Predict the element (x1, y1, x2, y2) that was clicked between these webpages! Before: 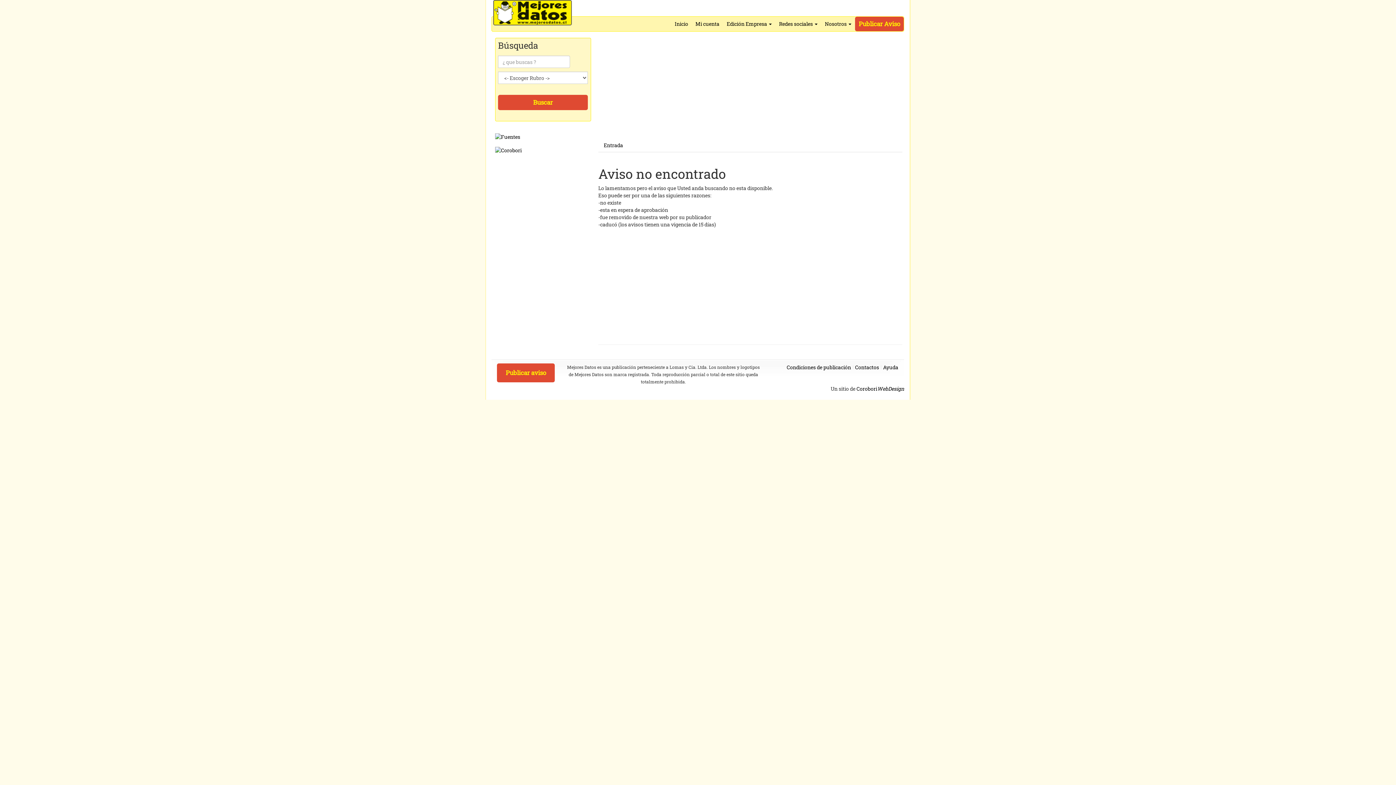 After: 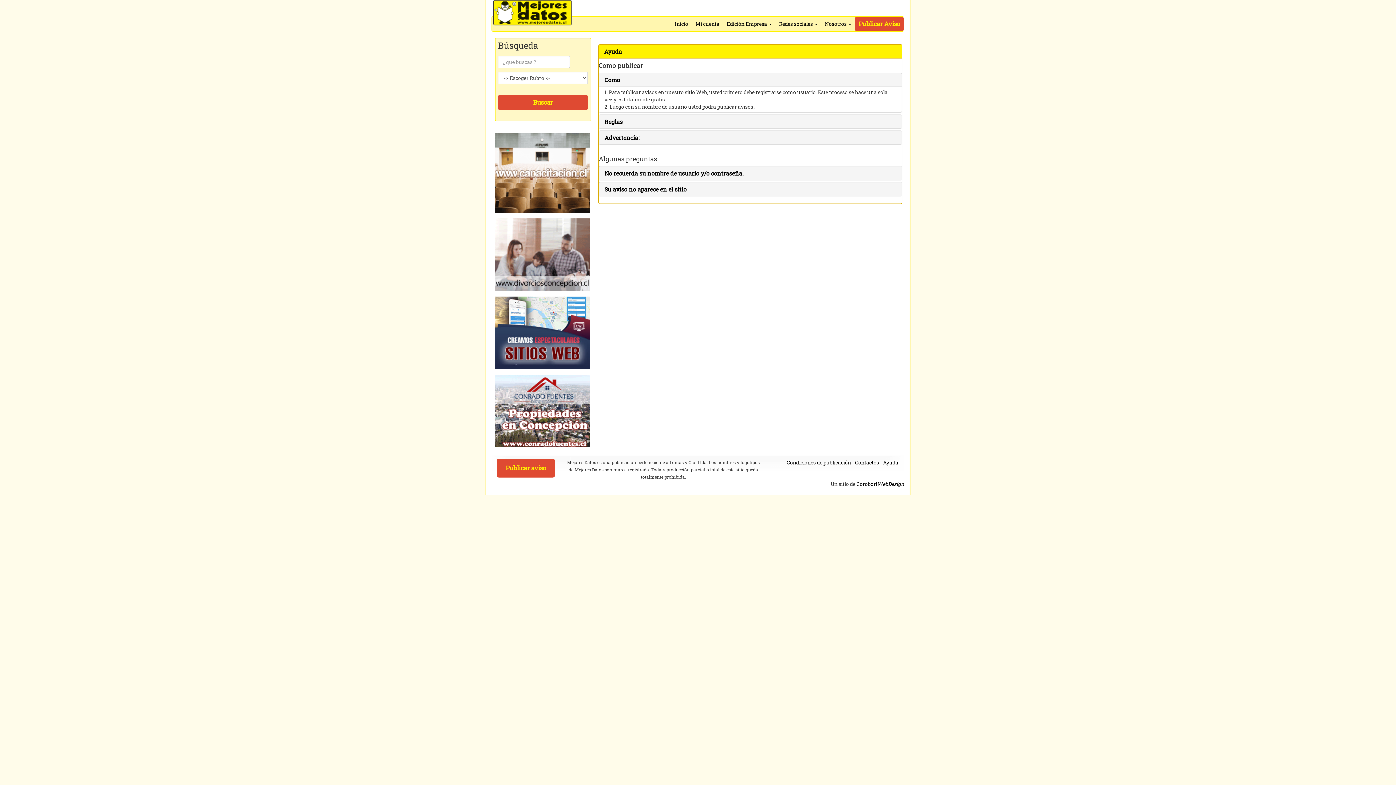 Action: label: Ayuda bbox: (882, 363, 898, 371)